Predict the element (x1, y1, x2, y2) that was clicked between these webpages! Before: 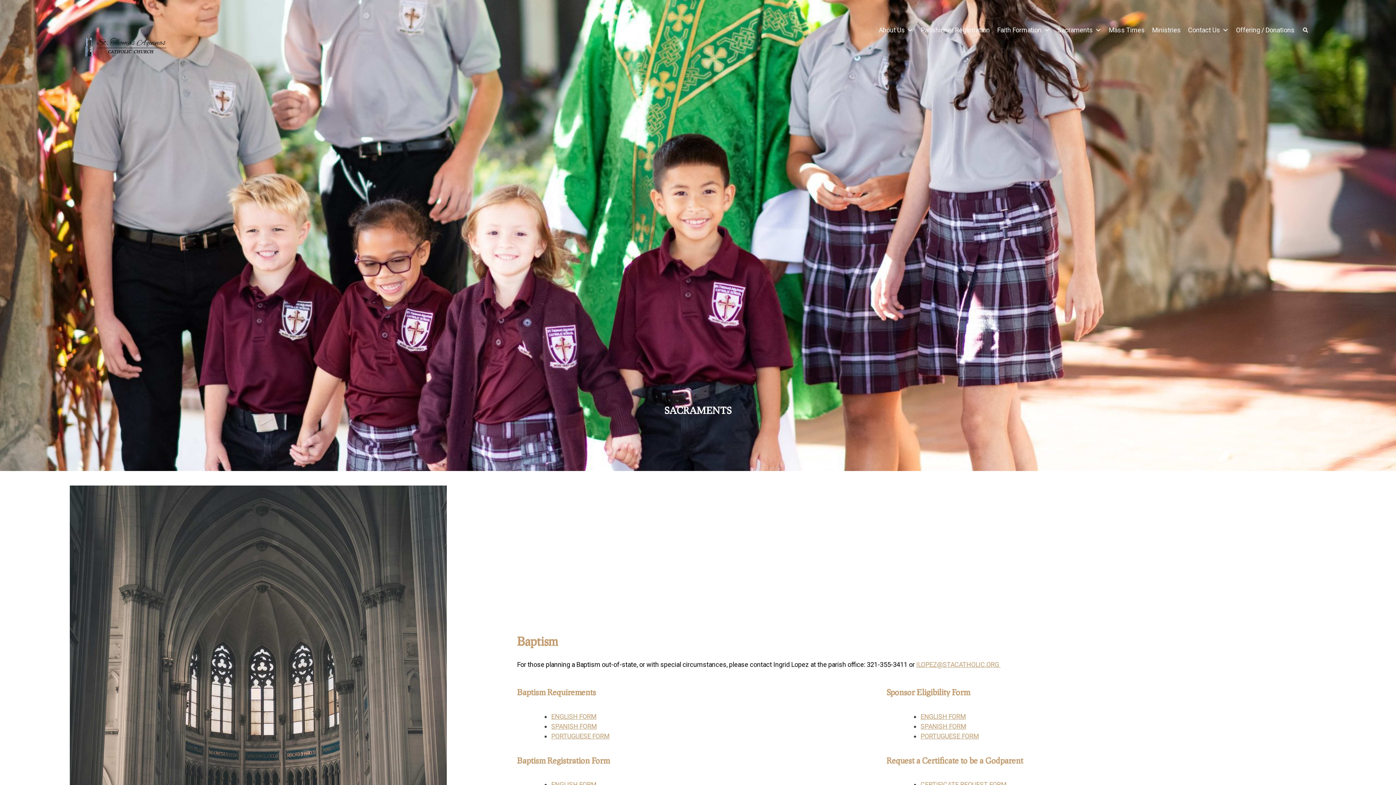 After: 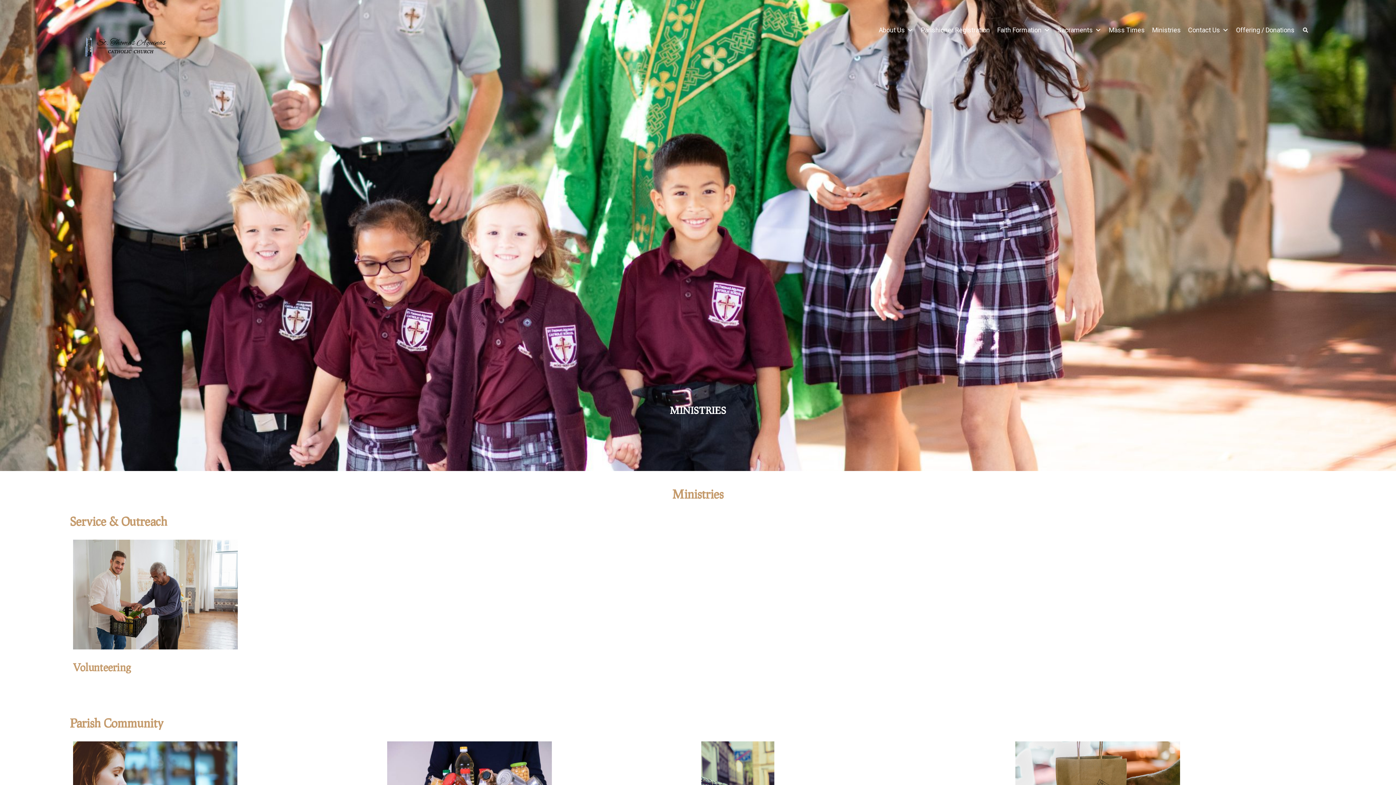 Action: label: Ministries bbox: (1152, 22, 1181, 37)